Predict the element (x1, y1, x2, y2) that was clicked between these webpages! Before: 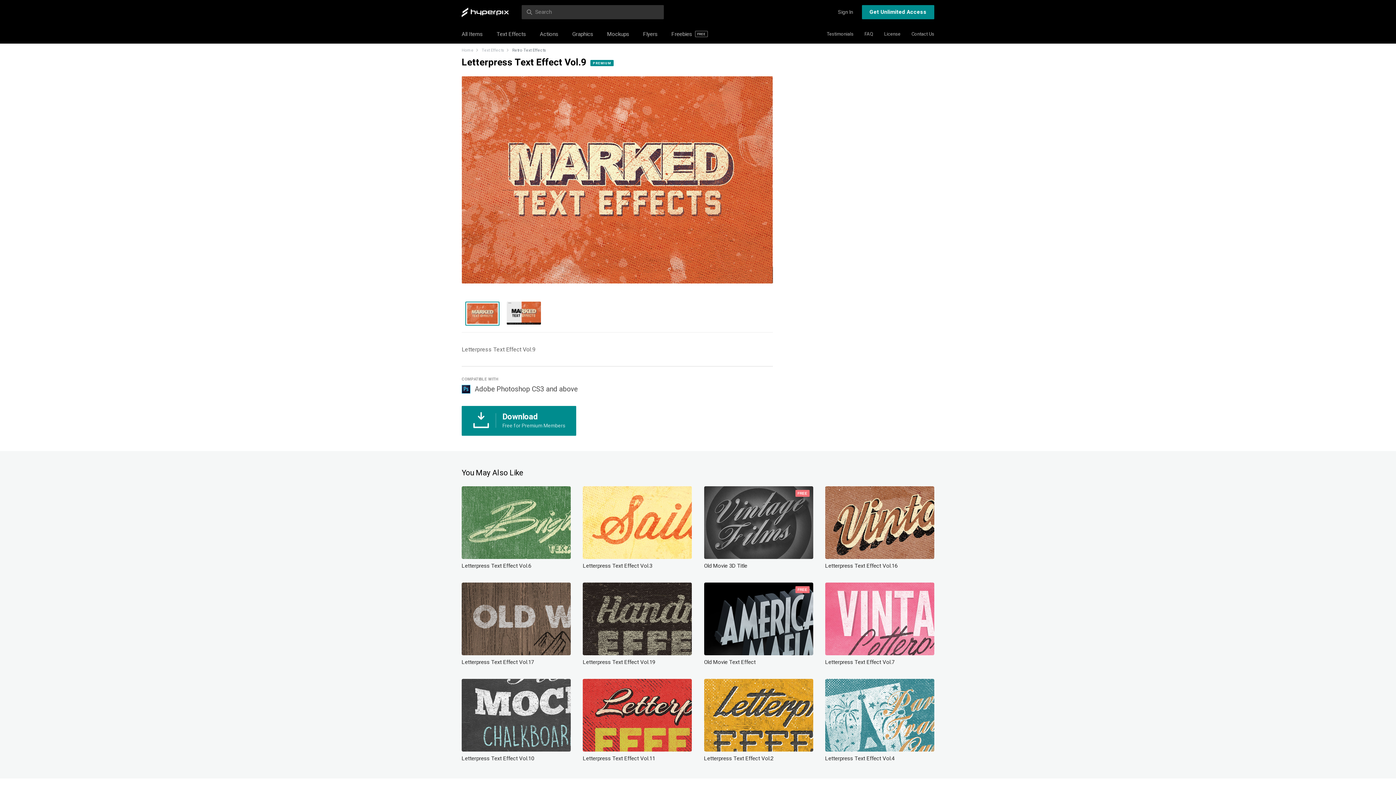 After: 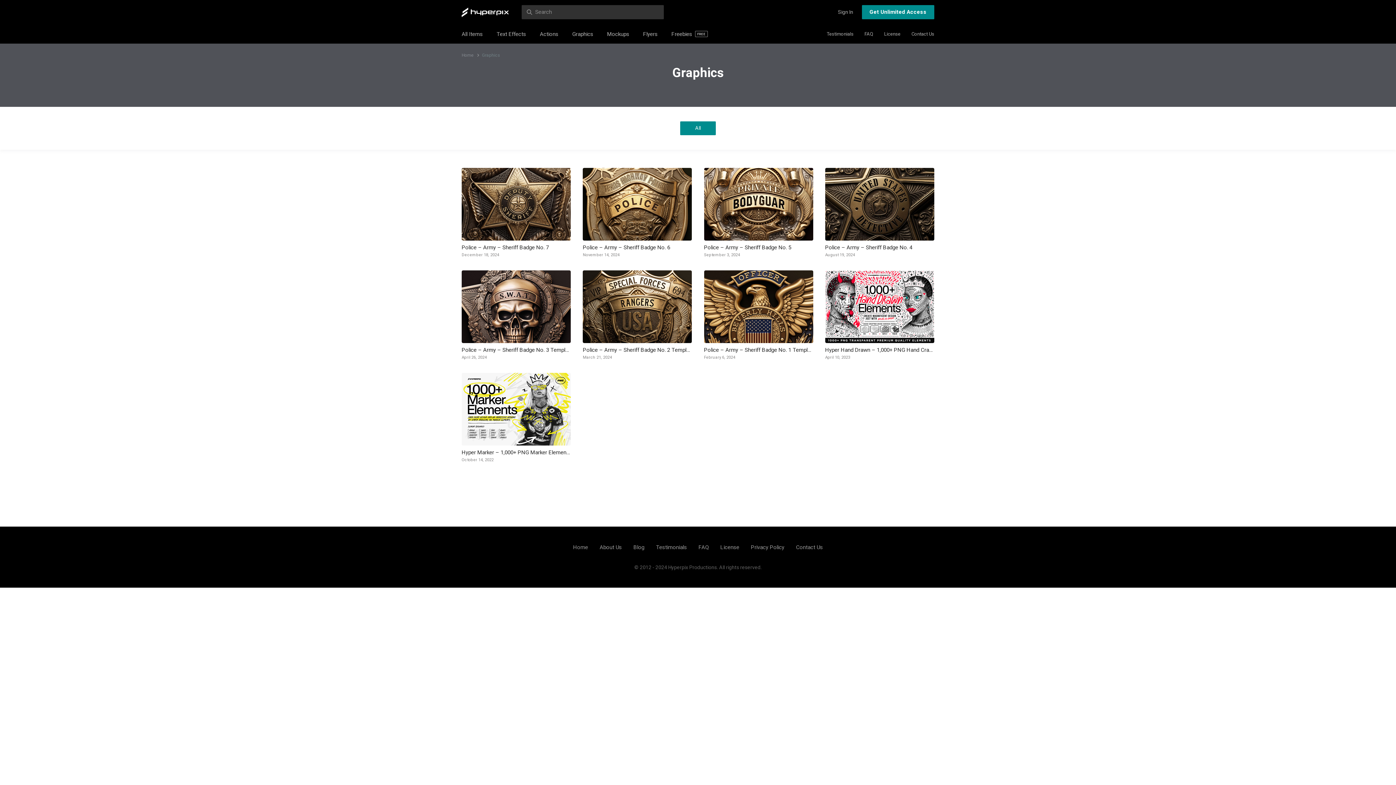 Action: label: Graphics bbox: (572, 25, 593, 42)